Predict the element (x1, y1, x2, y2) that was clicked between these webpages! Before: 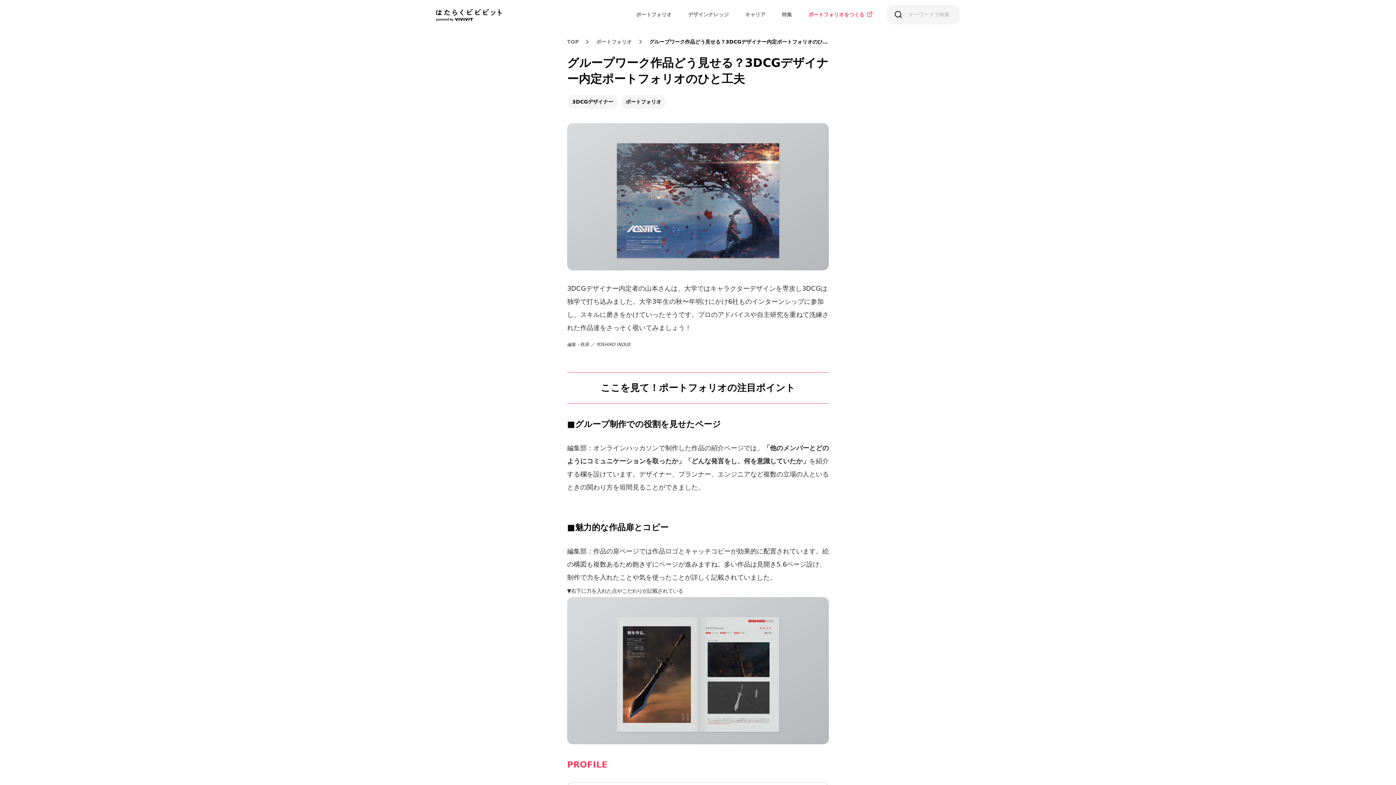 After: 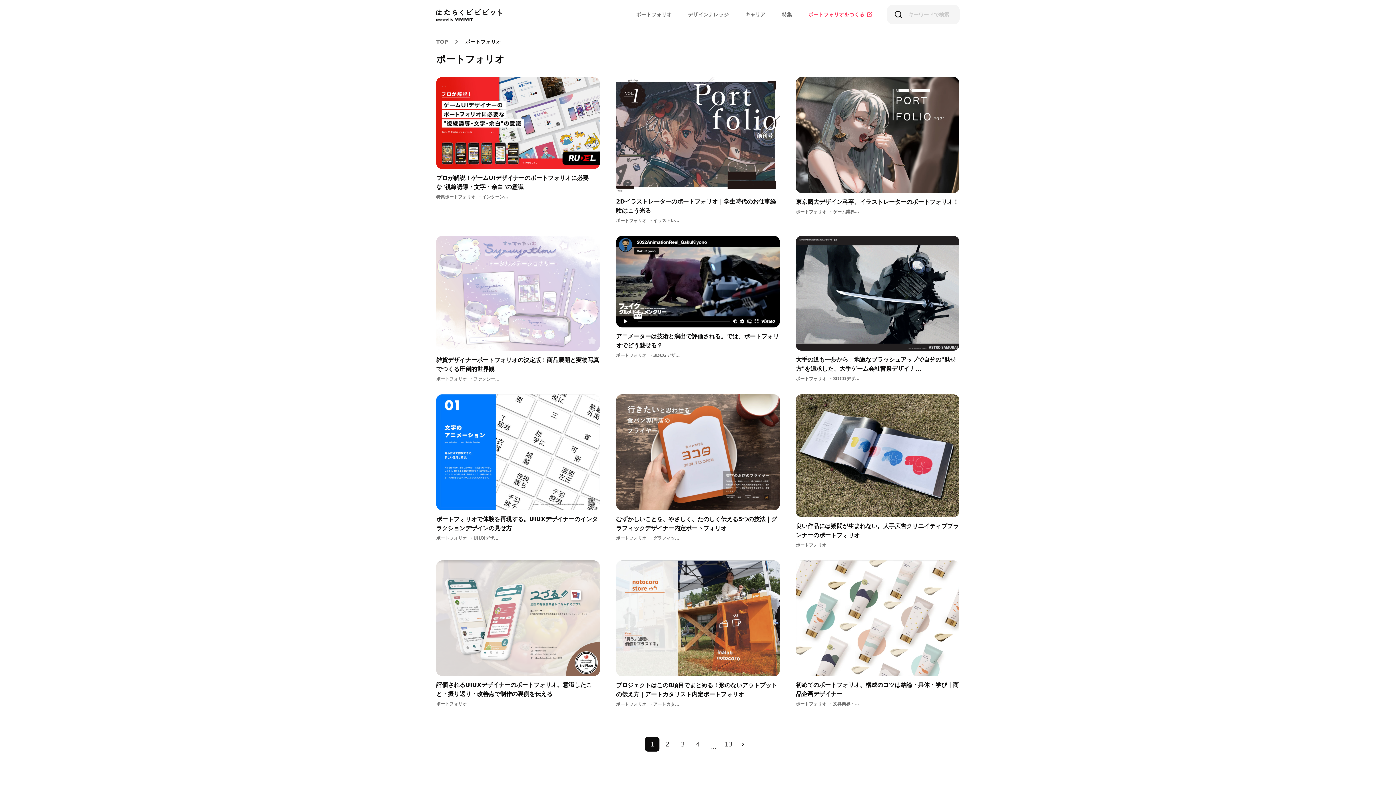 Action: label: ポートフォリオ bbox: (621, 94, 665, 108)